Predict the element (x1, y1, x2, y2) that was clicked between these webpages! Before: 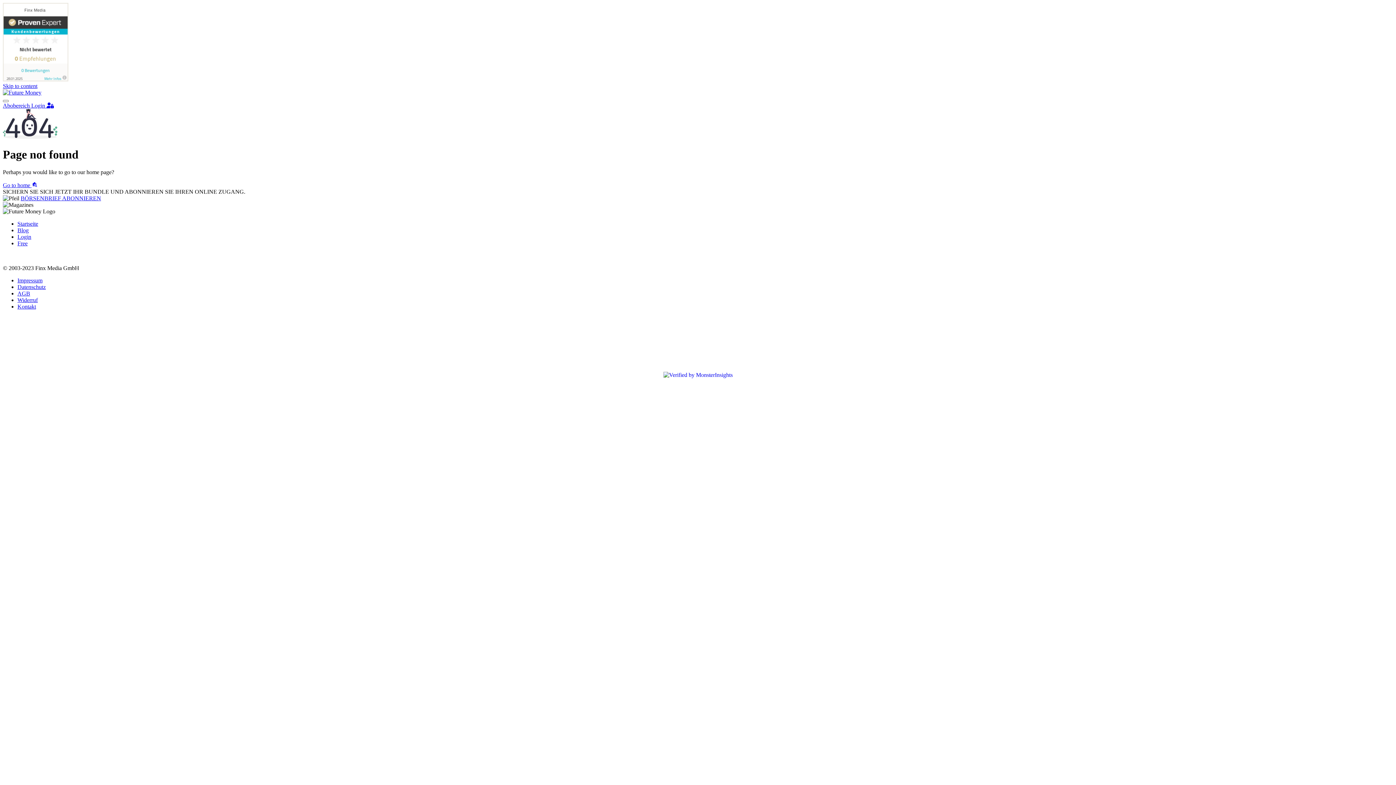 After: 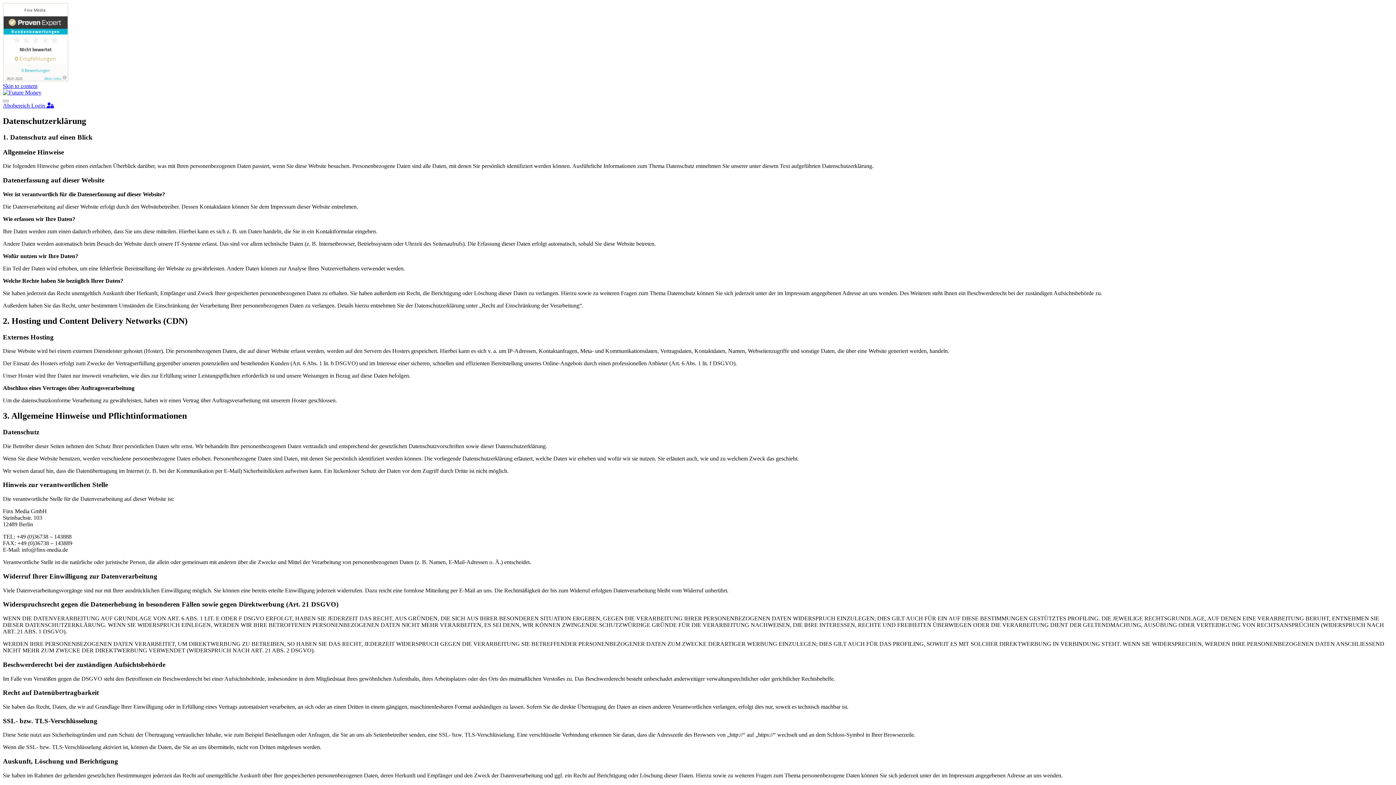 Action: bbox: (17, 284, 45, 290) label: Datenschutz